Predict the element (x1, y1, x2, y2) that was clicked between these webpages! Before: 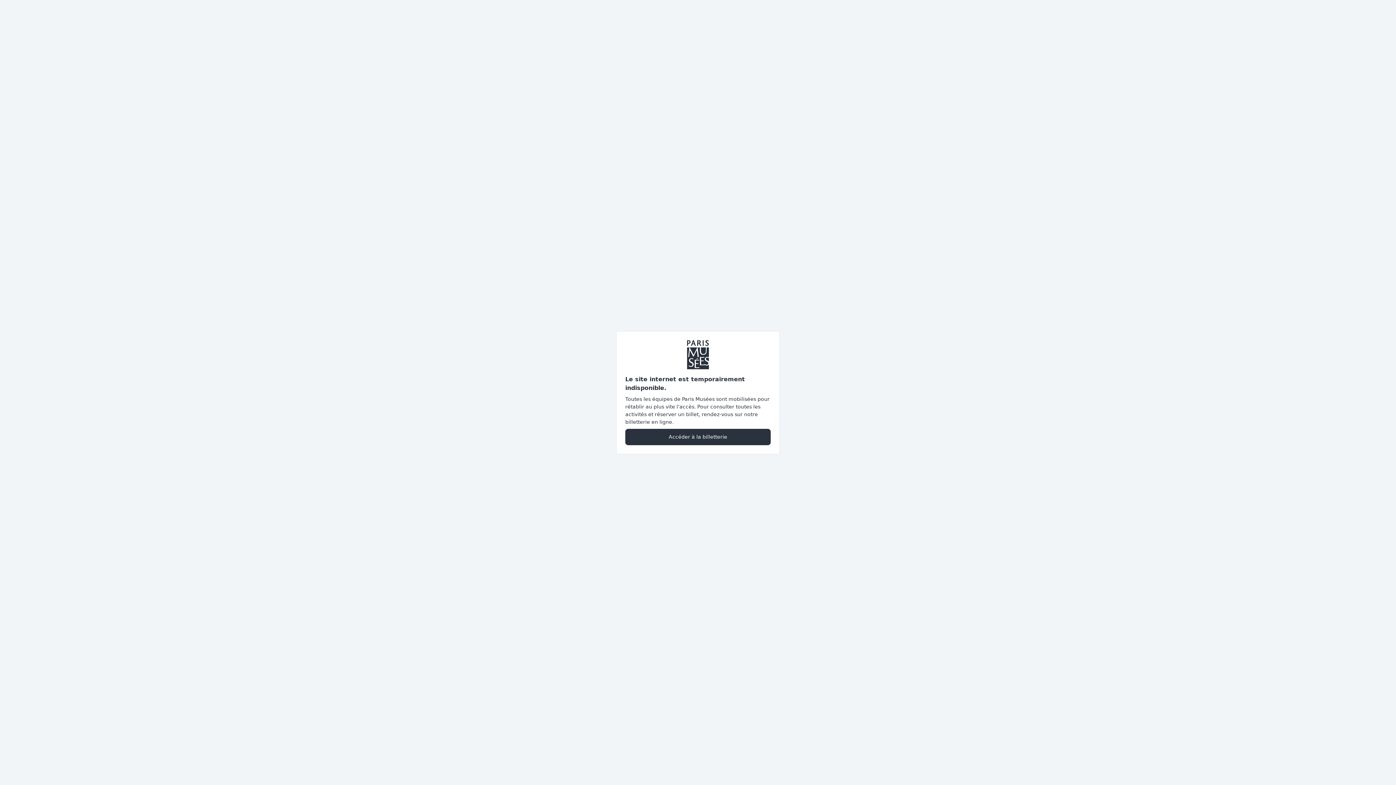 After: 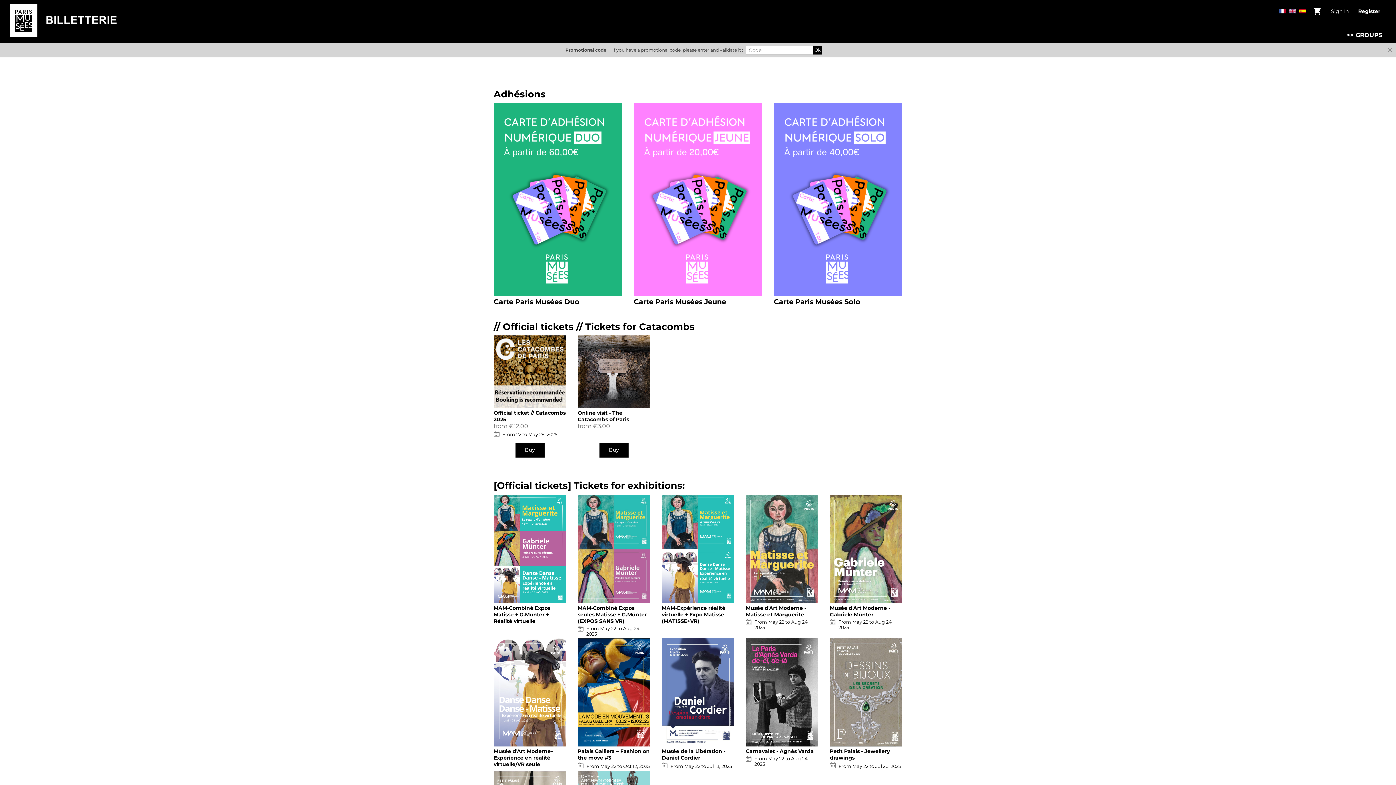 Action: bbox: (625, 428, 770, 445) label: Accéder à la billetterie